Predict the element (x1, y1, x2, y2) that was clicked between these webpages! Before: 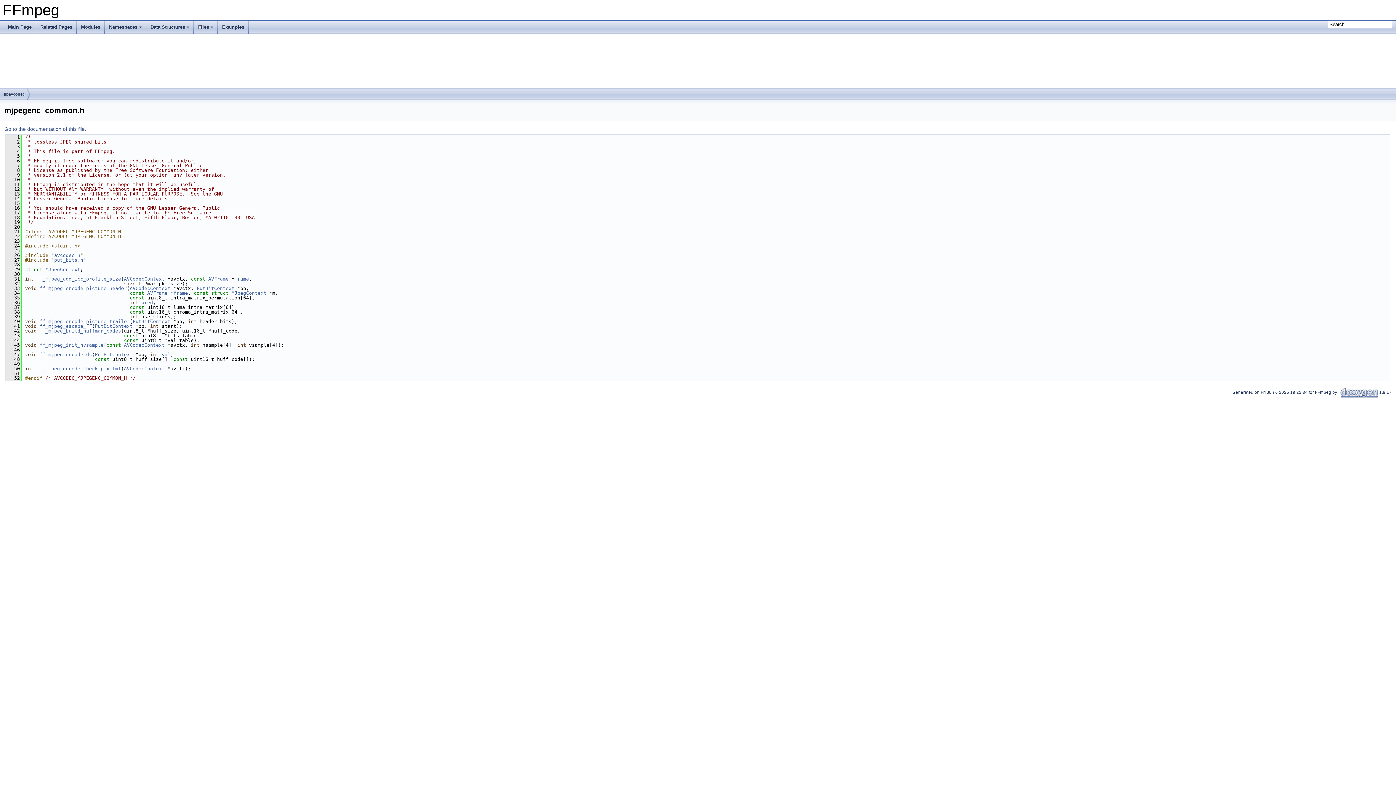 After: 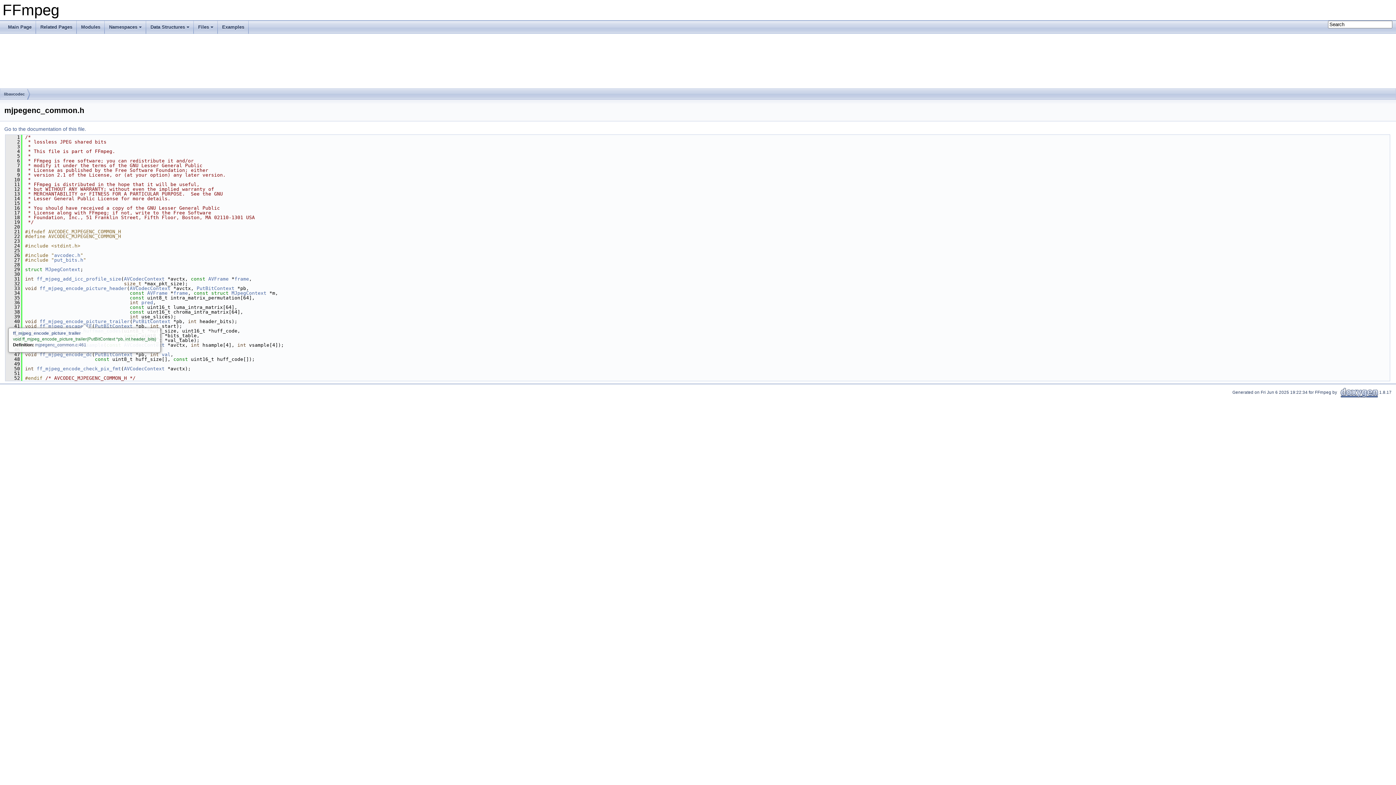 Action: bbox: (39, 318, 129, 324) label: ff_mjpeg_encode_picture_trailer